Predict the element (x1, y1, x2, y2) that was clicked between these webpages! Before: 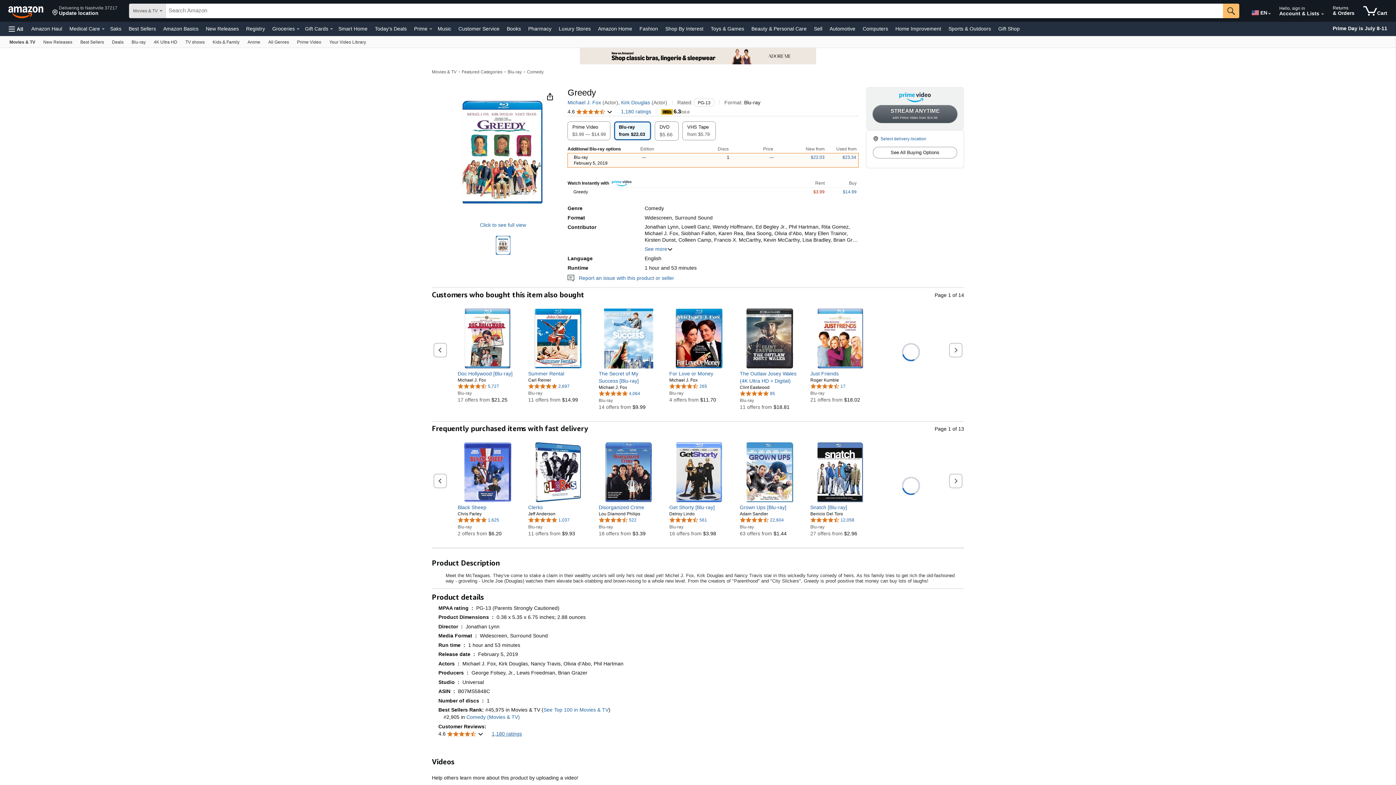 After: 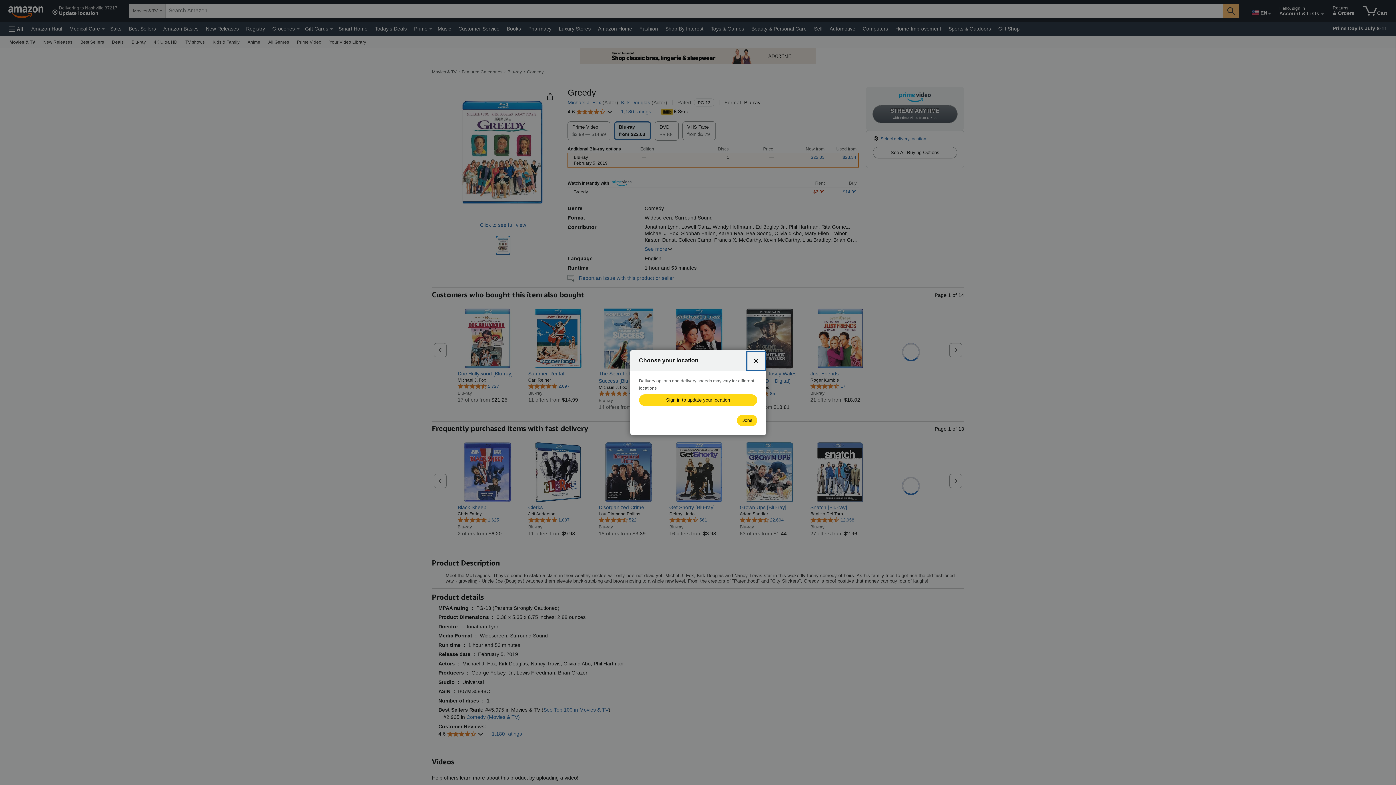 Action: label: Delivering to Nashville 37217
Update location bbox: (49, 1, 120, 20)